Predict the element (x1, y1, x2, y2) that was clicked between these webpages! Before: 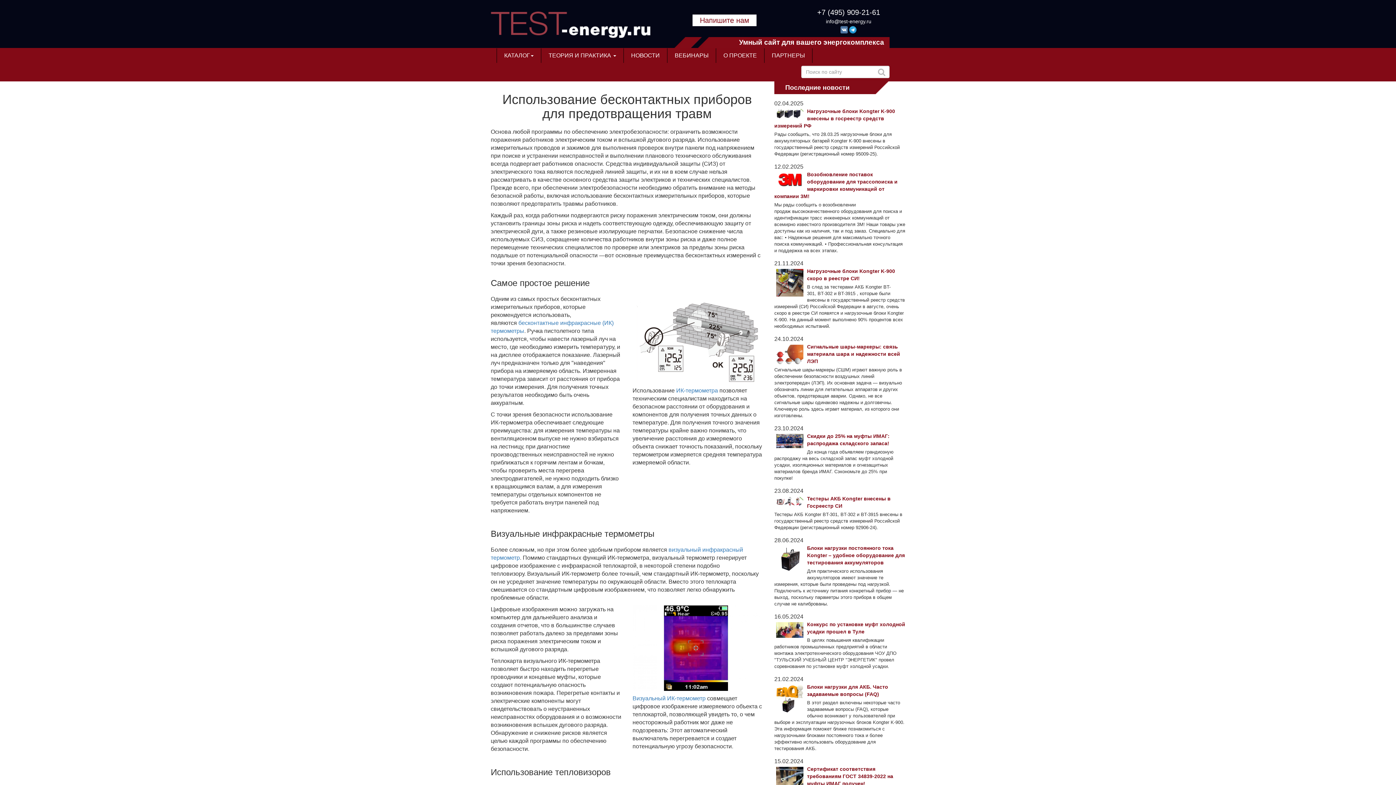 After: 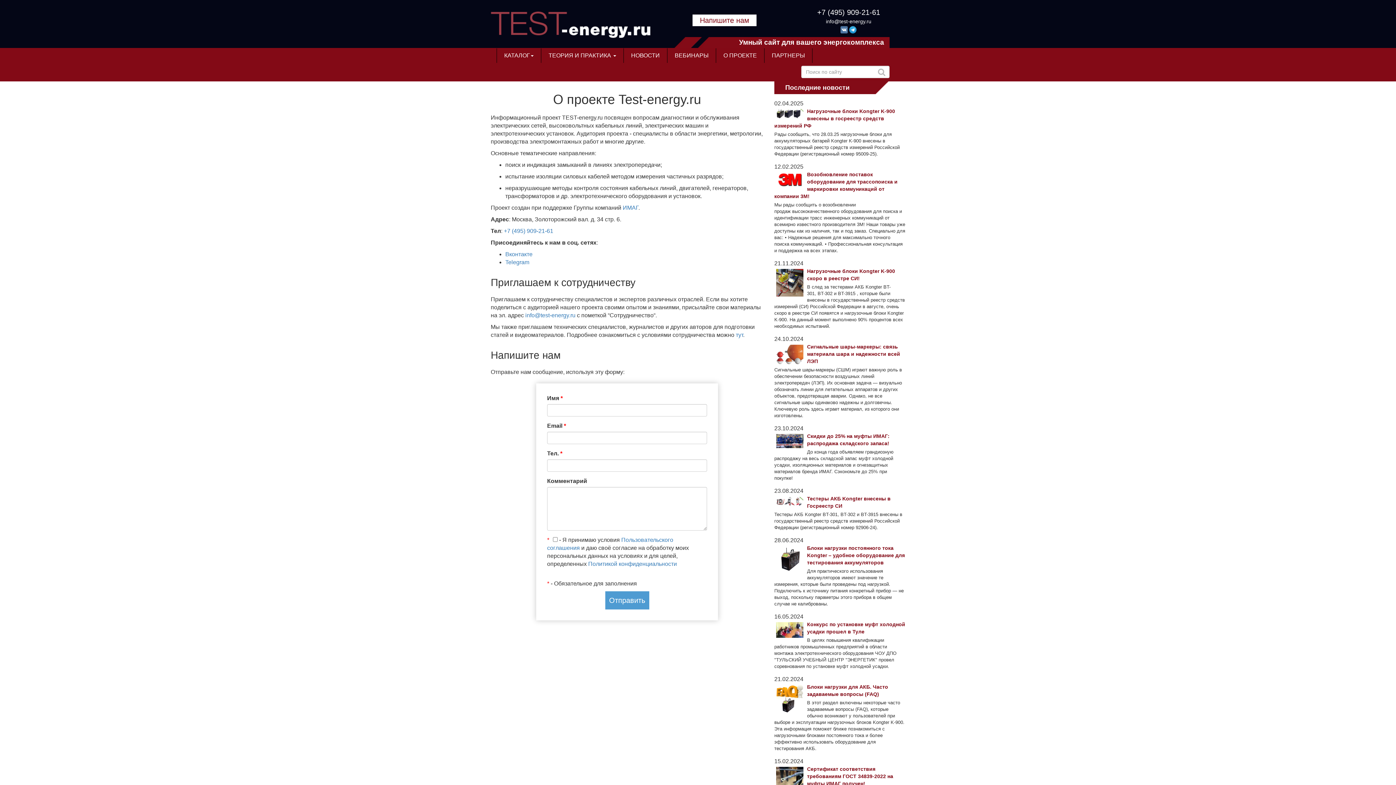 Action: bbox: (716, 48, 764, 62) label: О ПРОЕКТЕ